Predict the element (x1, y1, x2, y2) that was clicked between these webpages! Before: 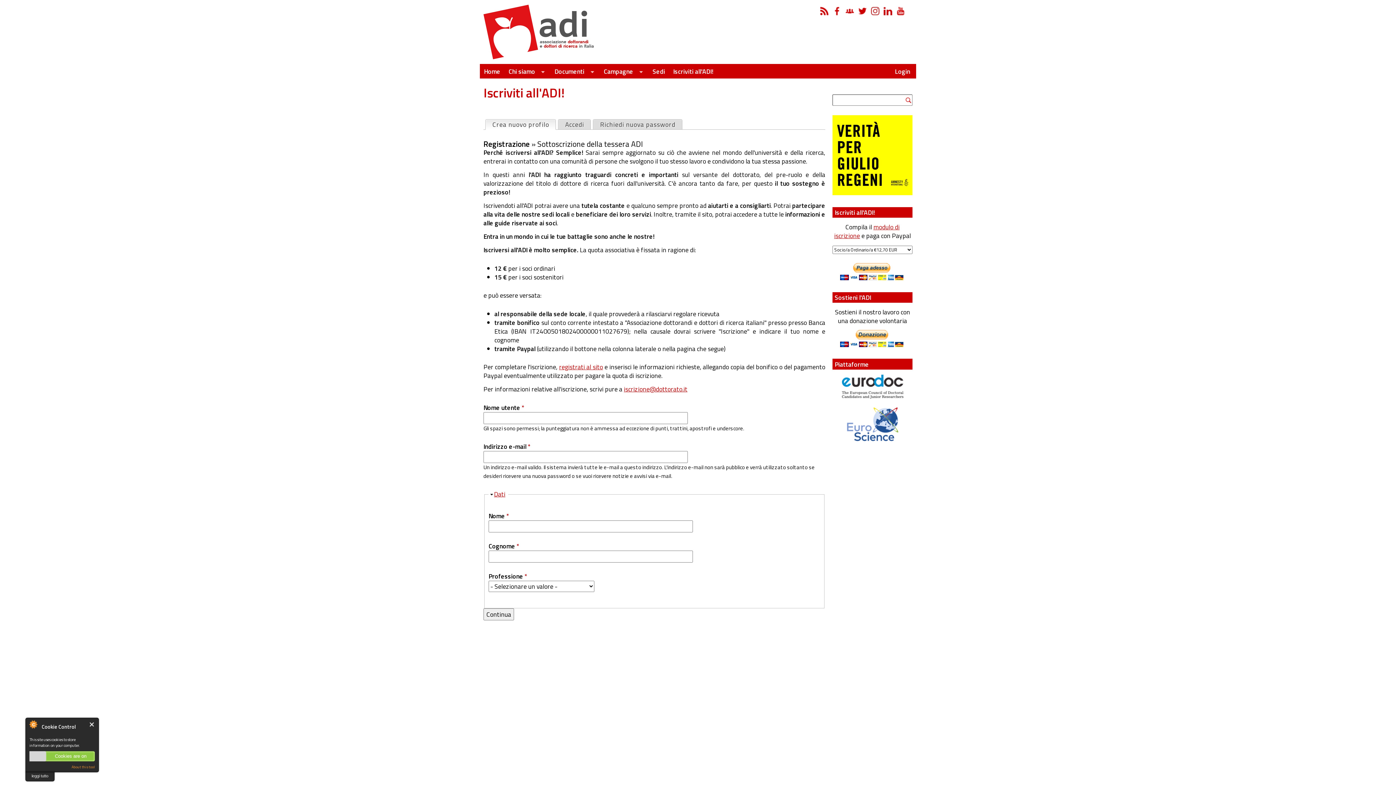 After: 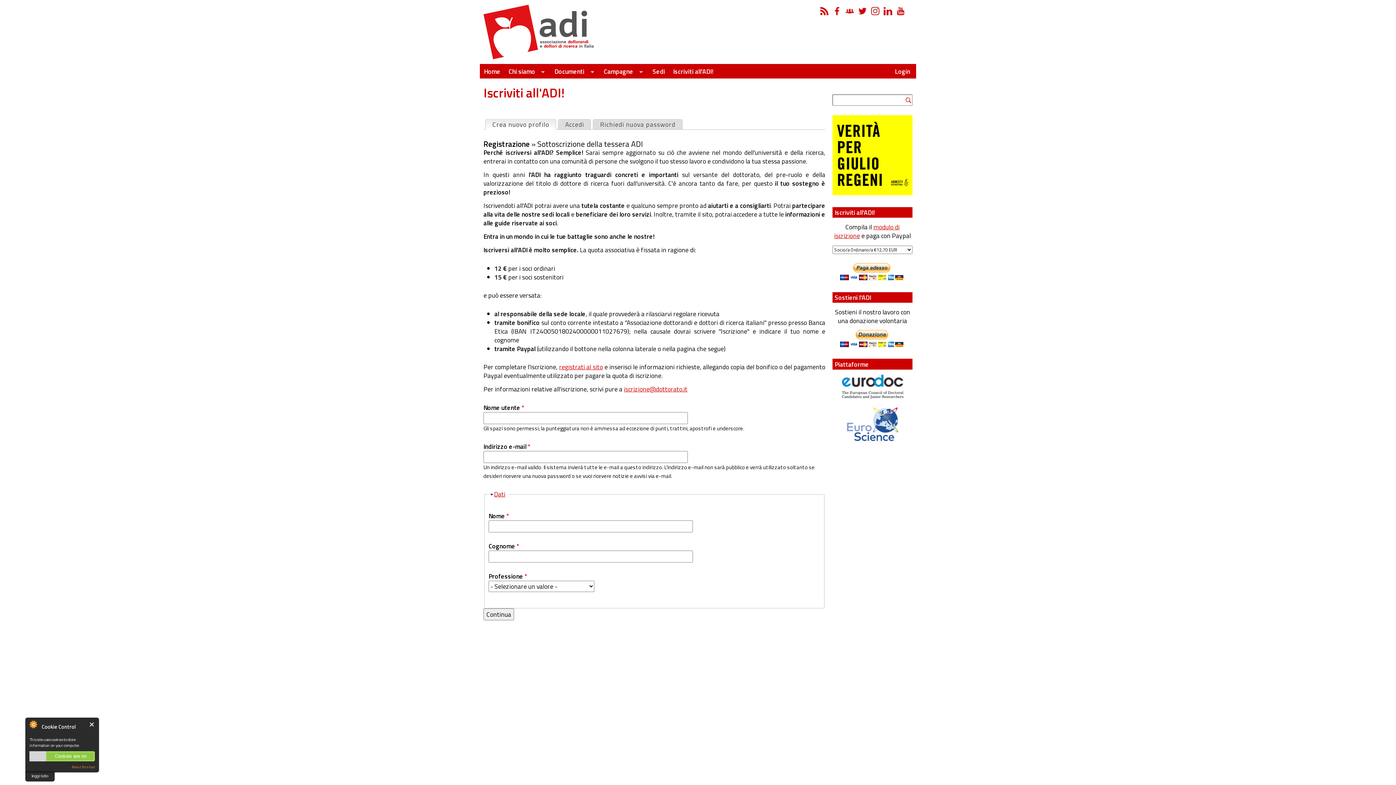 Action: bbox: (845, 435, 900, 445)